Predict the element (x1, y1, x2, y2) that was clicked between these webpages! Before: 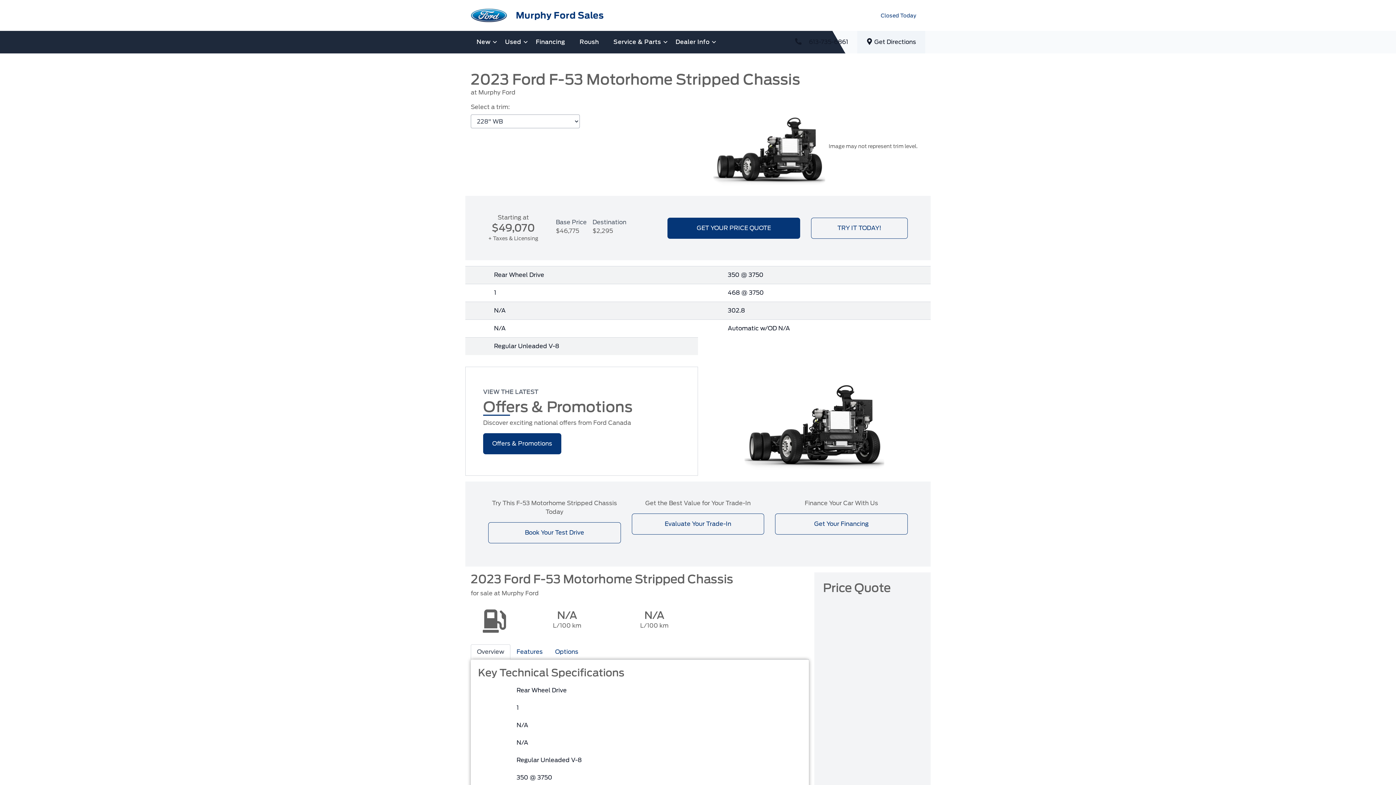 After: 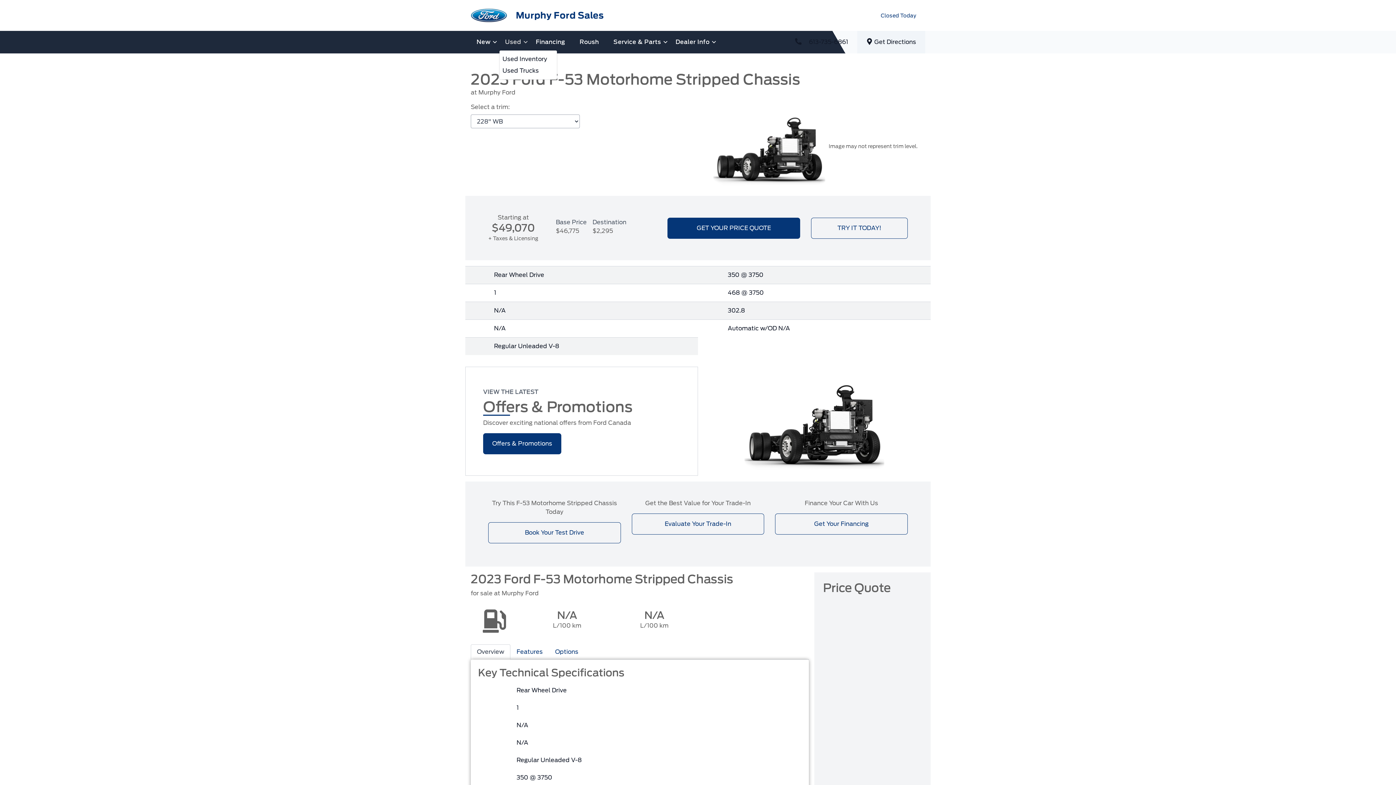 Action: label: Used bbox: (499, 34, 530, 49)